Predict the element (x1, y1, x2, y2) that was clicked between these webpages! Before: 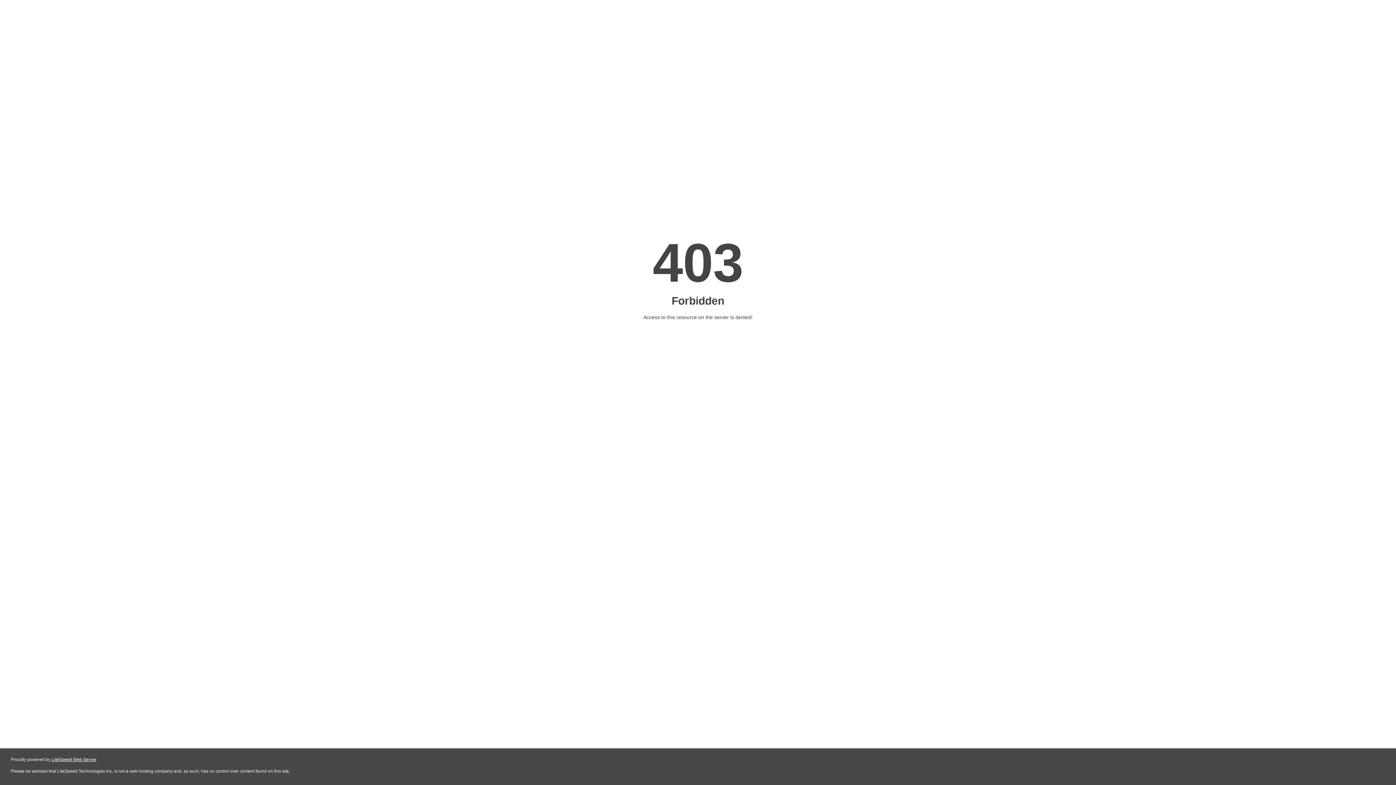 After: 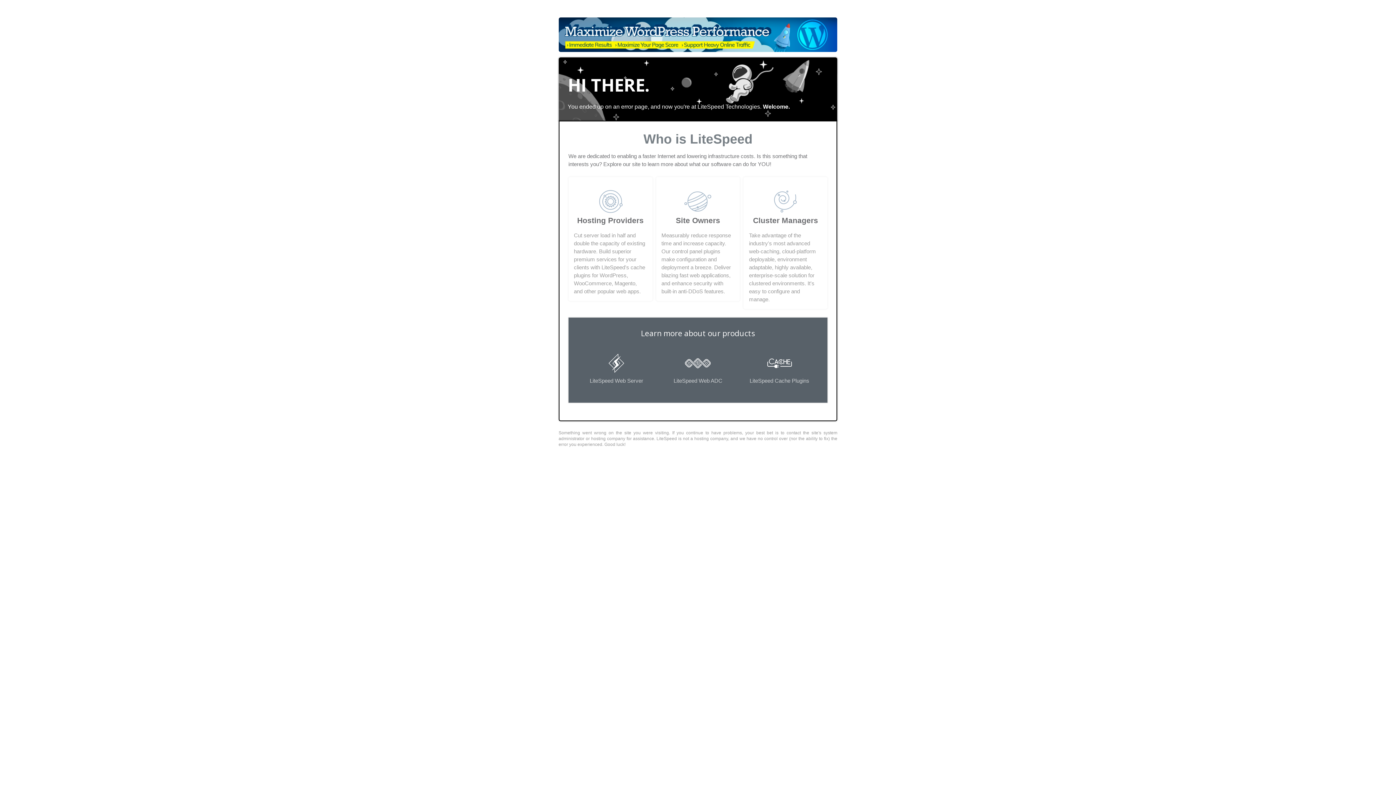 Action: label: LiteSpeed Web Server bbox: (51, 757, 96, 762)